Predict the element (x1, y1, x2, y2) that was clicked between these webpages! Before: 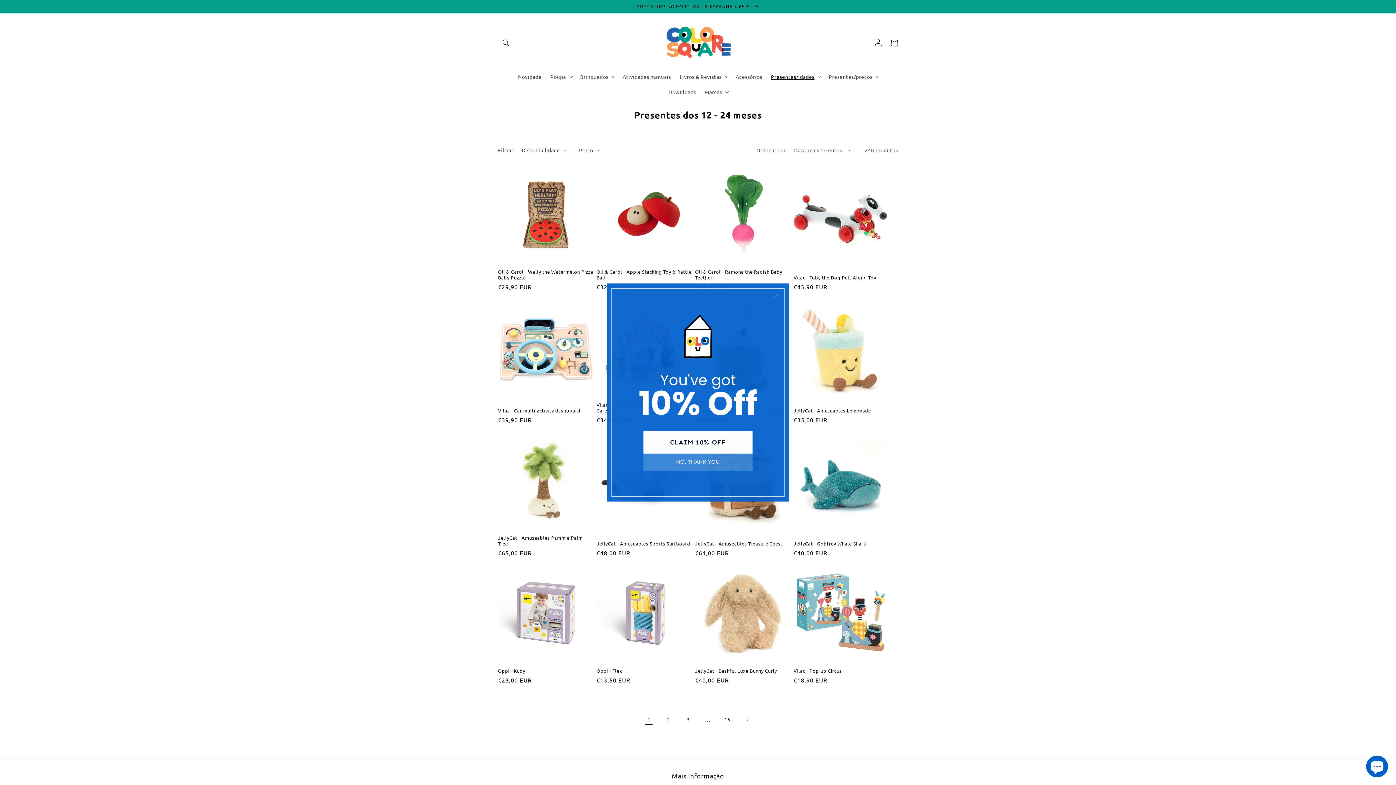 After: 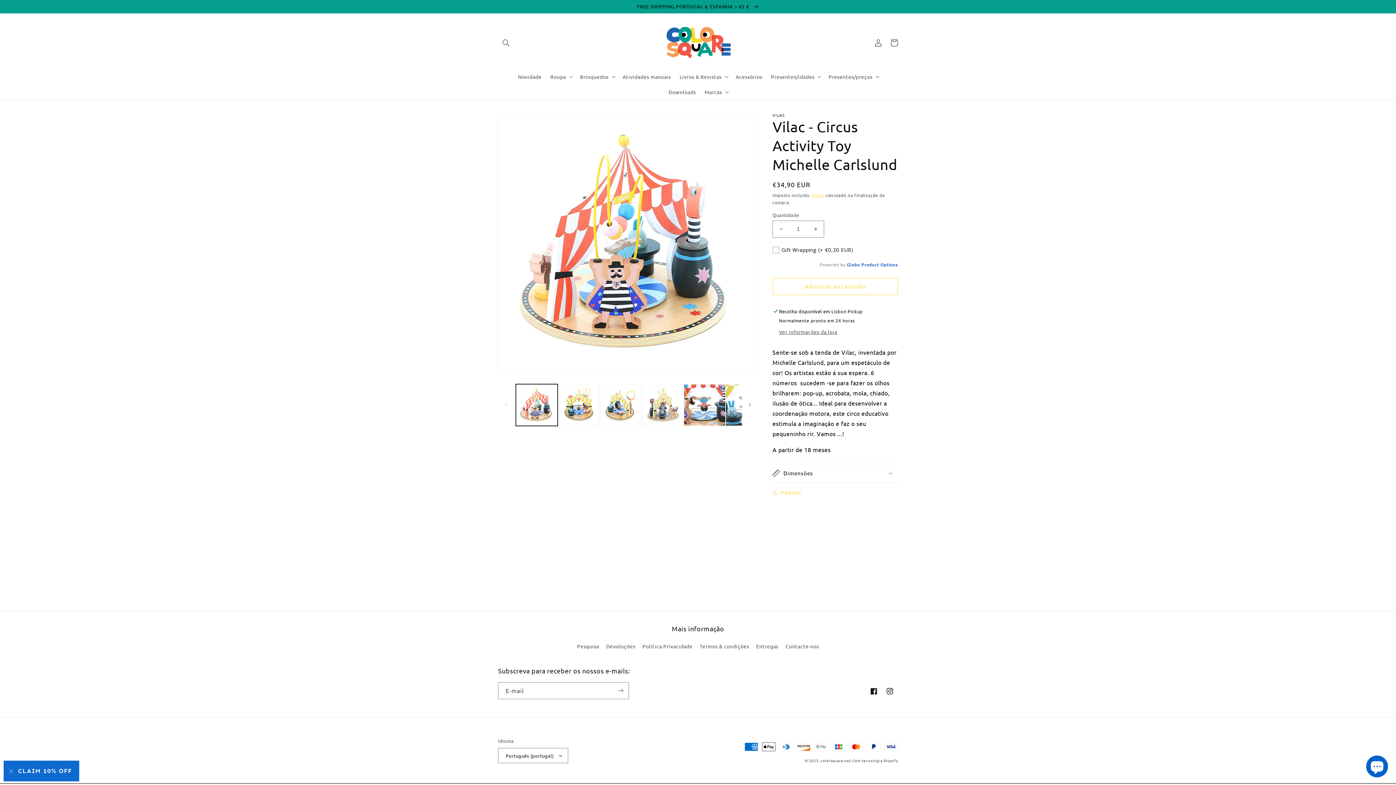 Action: bbox: (596, 402, 692, 413) label: Vilac - Circus Activity Toy Michelle Carlslund